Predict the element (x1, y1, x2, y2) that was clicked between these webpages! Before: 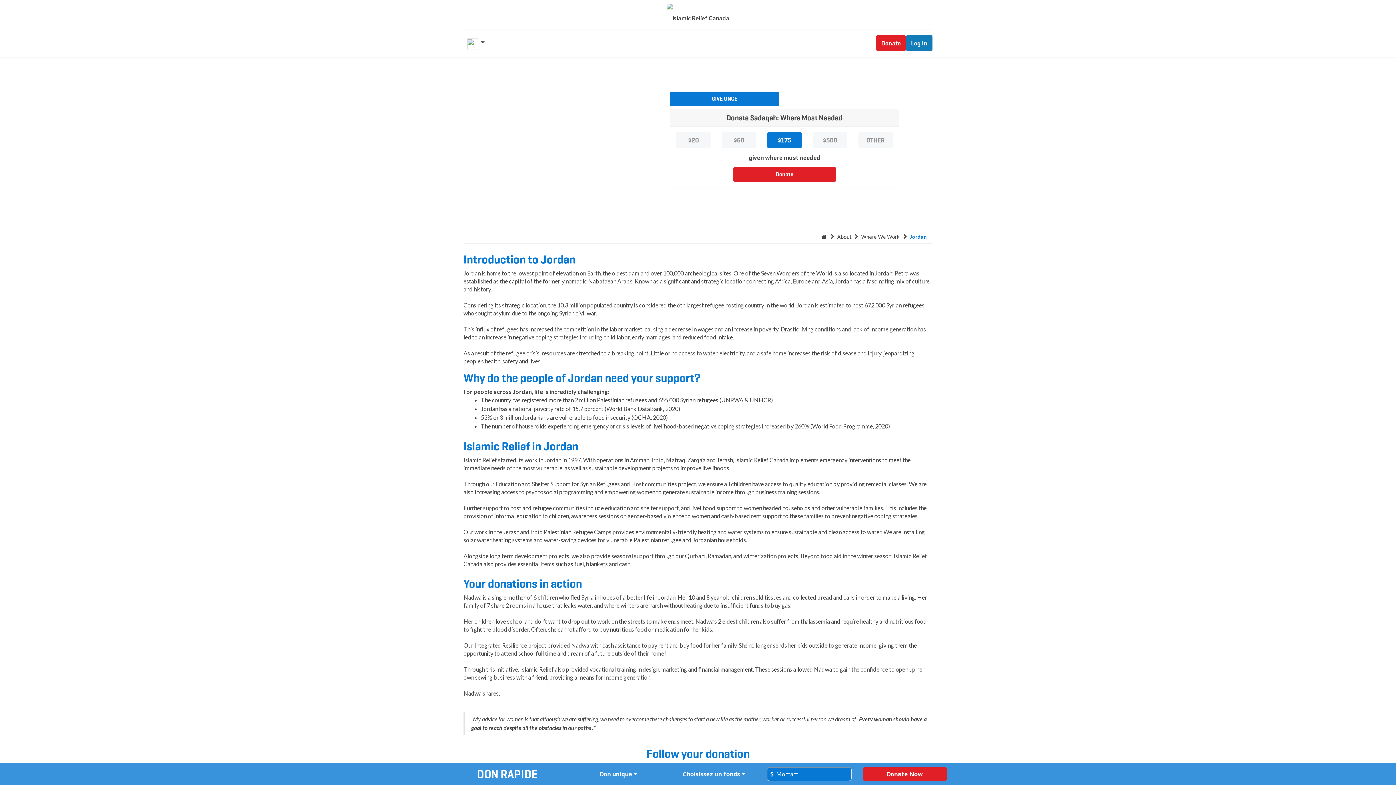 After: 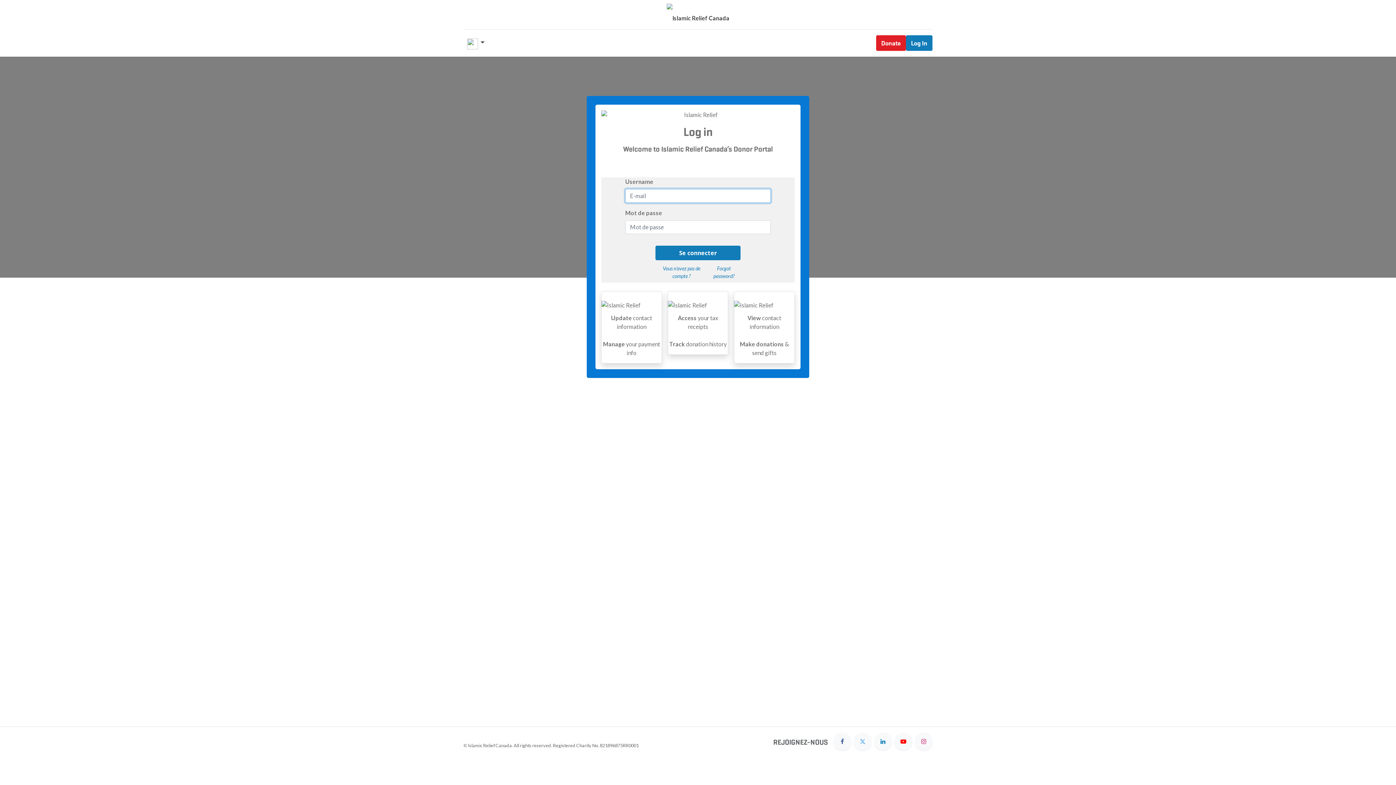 Action: bbox: (906, 35, 932, 50) label: Log In